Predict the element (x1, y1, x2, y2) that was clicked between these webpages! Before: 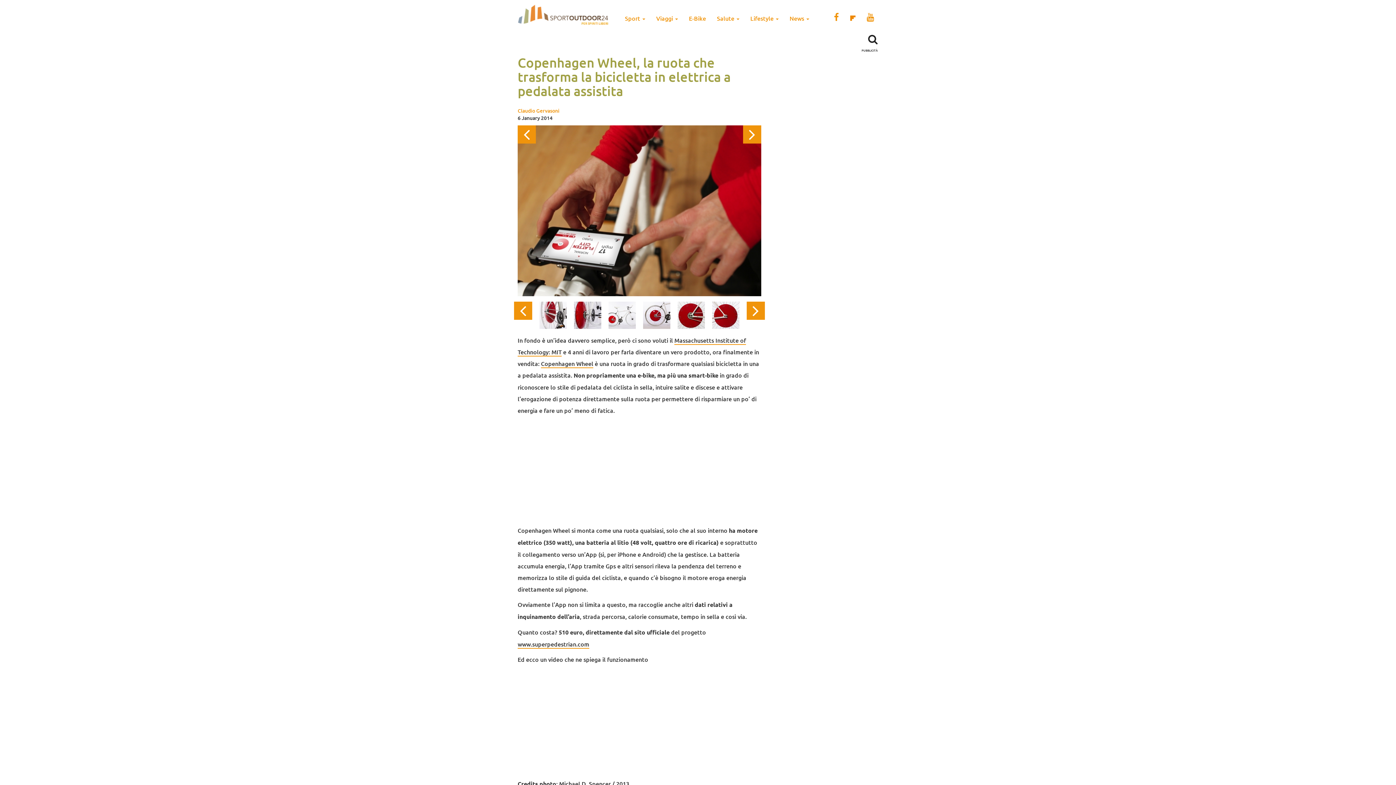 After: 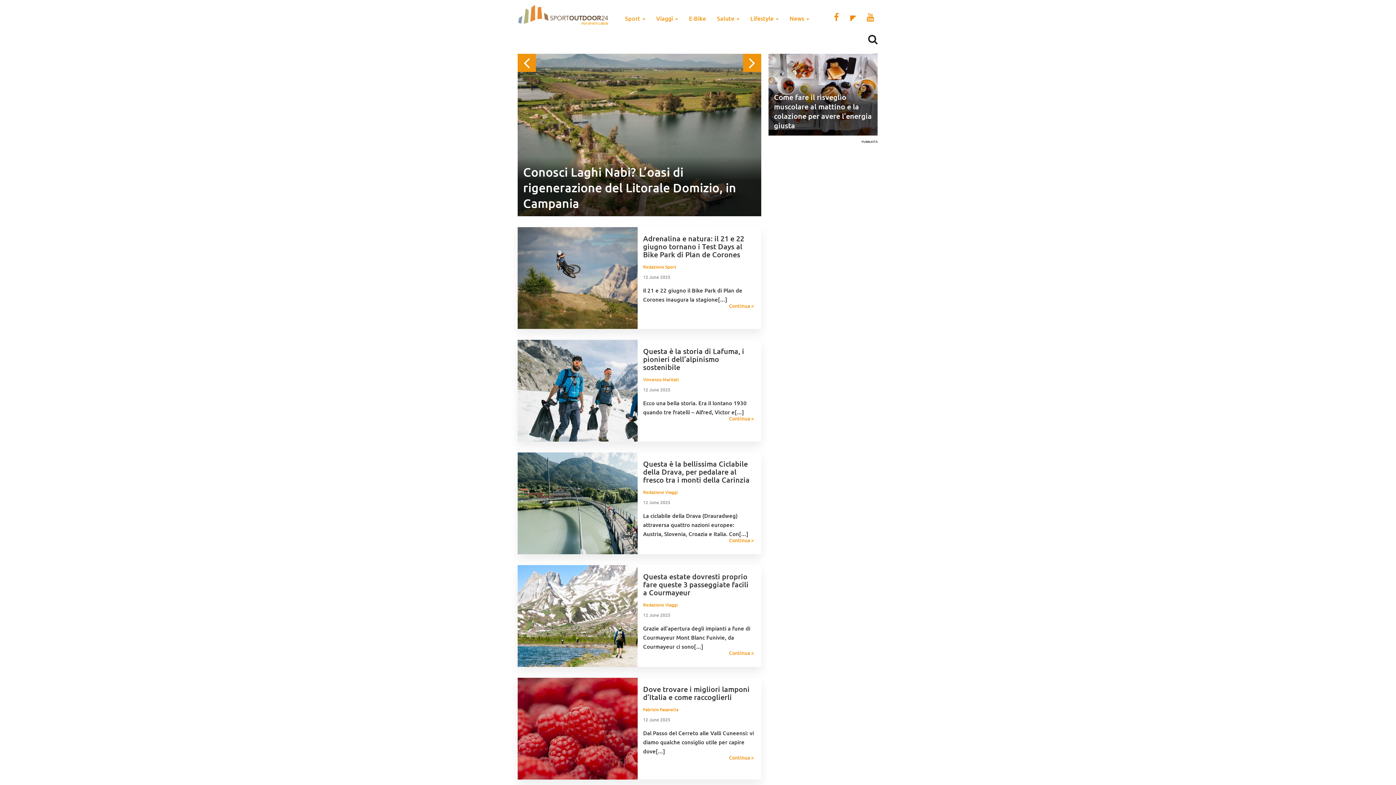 Action: bbox: (510, 0, 616, 30)